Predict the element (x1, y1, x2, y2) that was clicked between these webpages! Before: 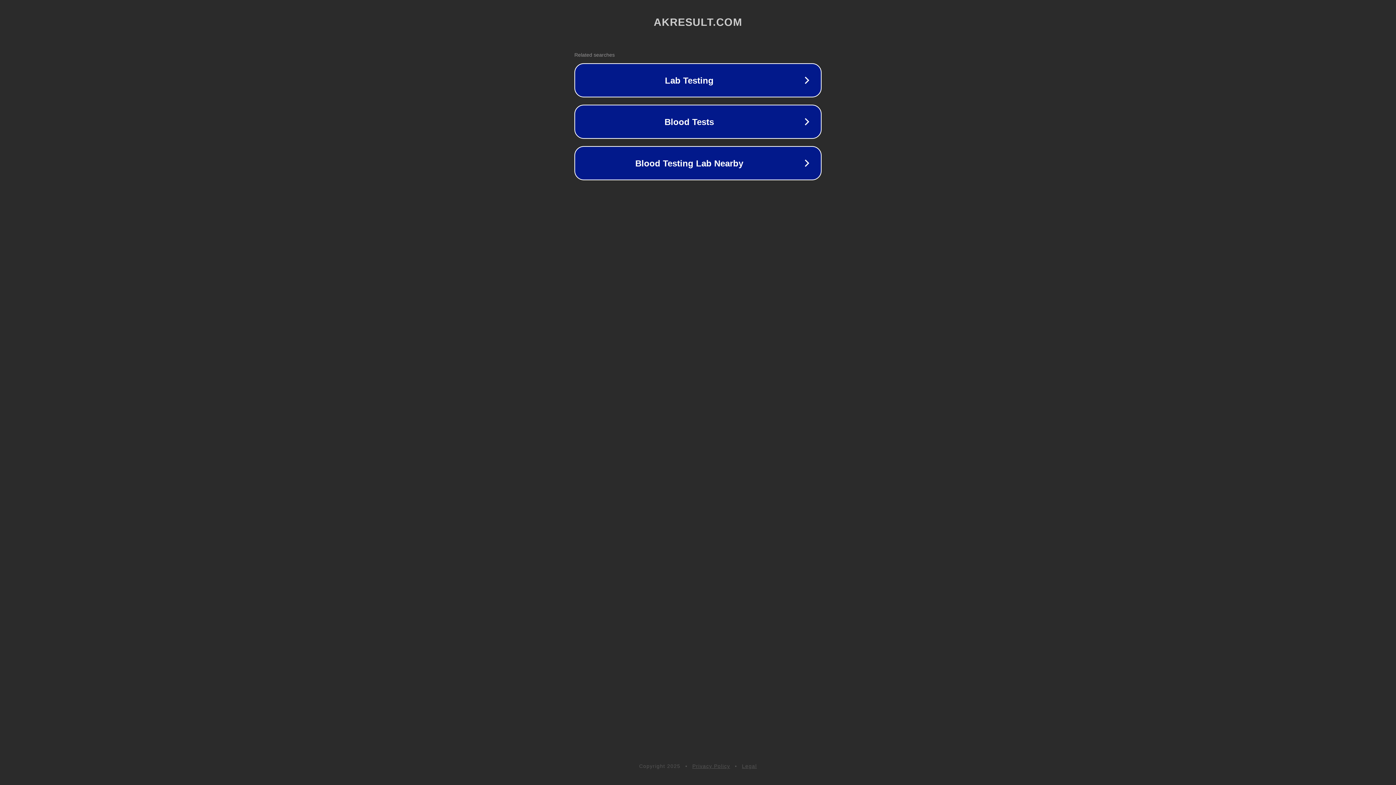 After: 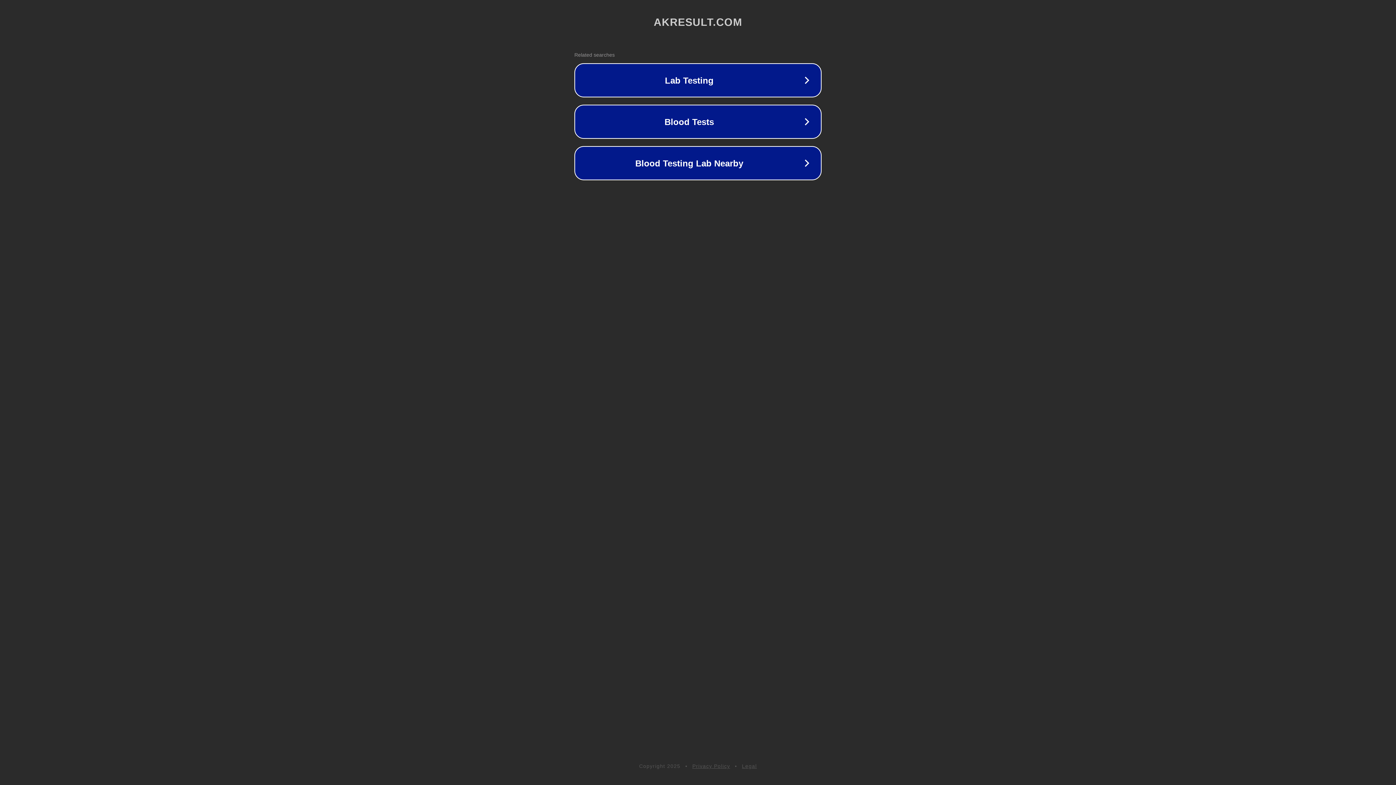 Action: bbox: (742, 763, 757, 769) label: Legal